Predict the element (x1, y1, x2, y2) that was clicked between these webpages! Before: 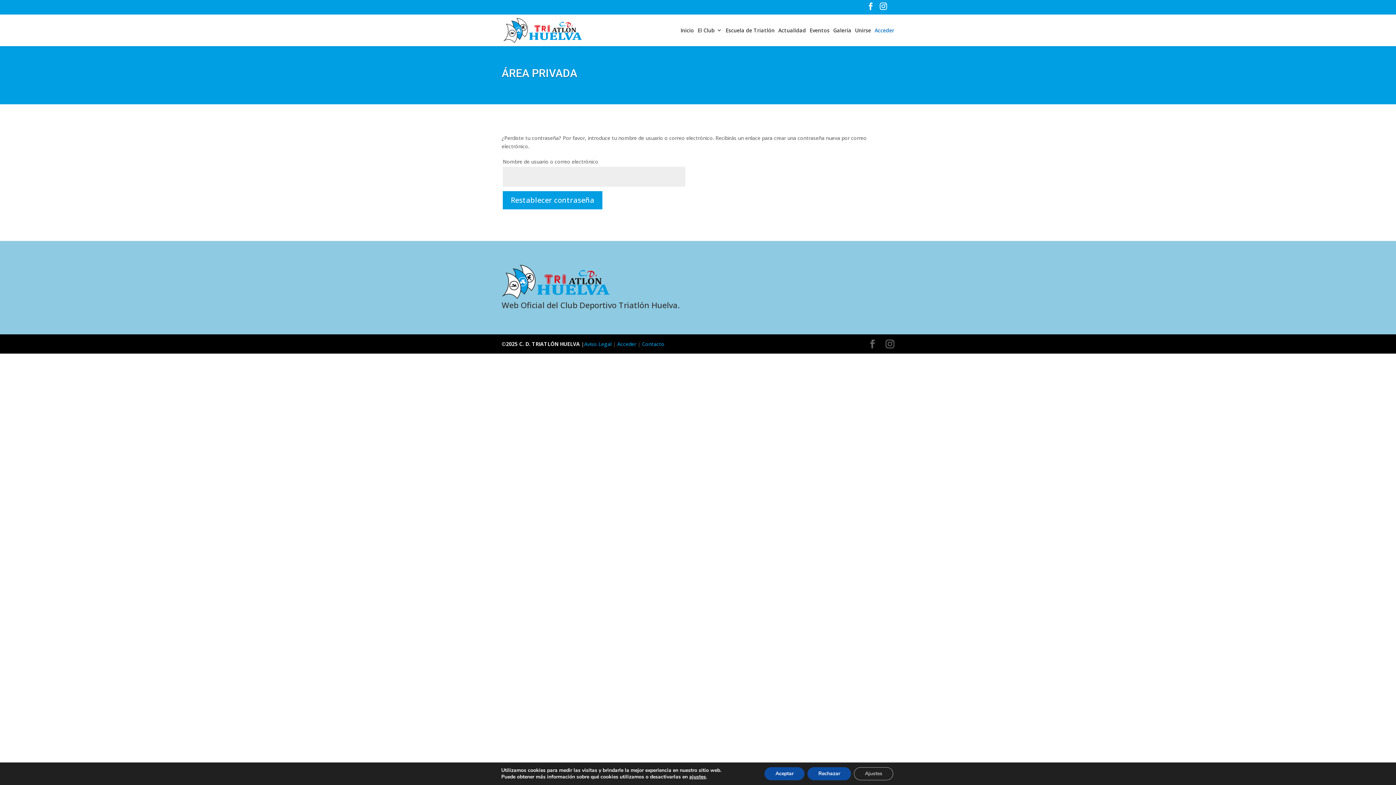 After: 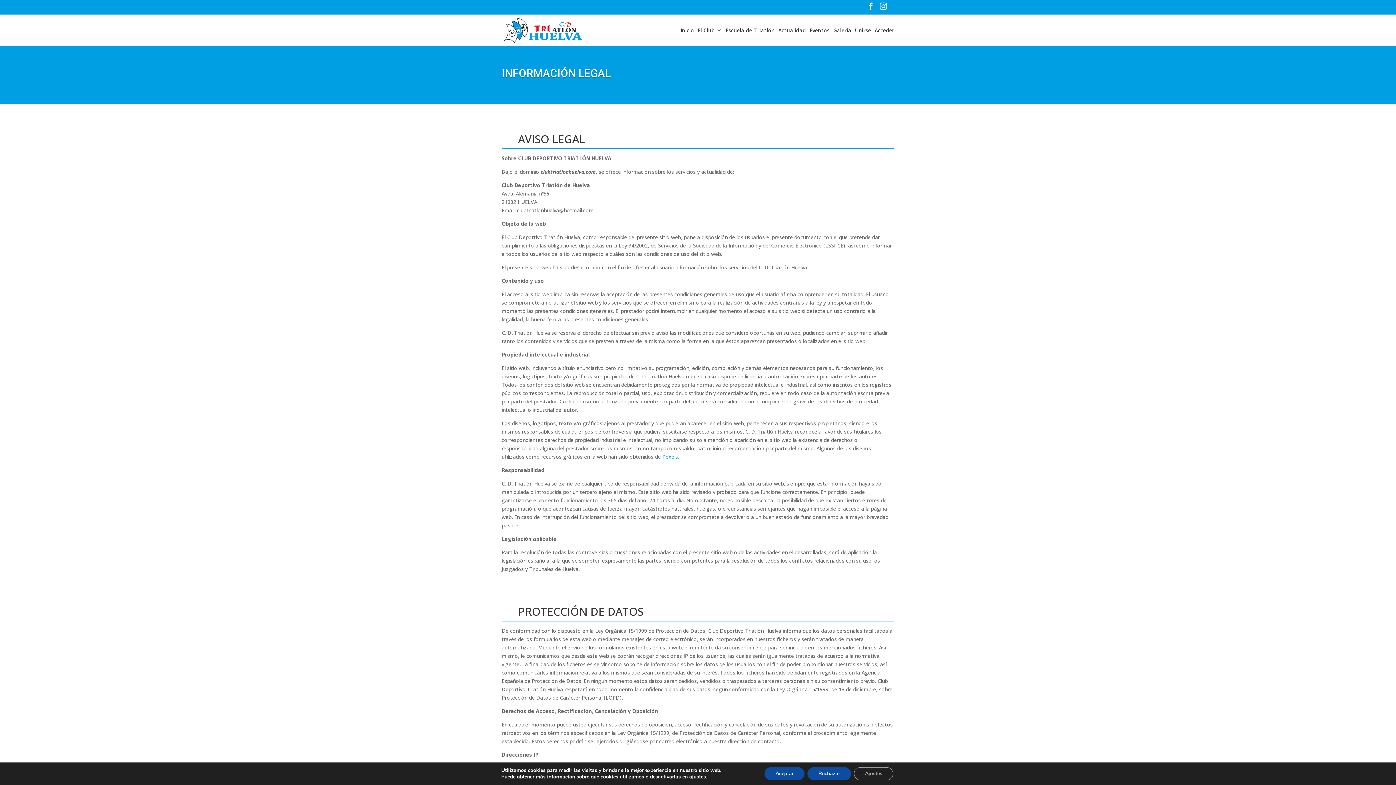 Action: label: Aviso Legal bbox: (584, 340, 611, 347)